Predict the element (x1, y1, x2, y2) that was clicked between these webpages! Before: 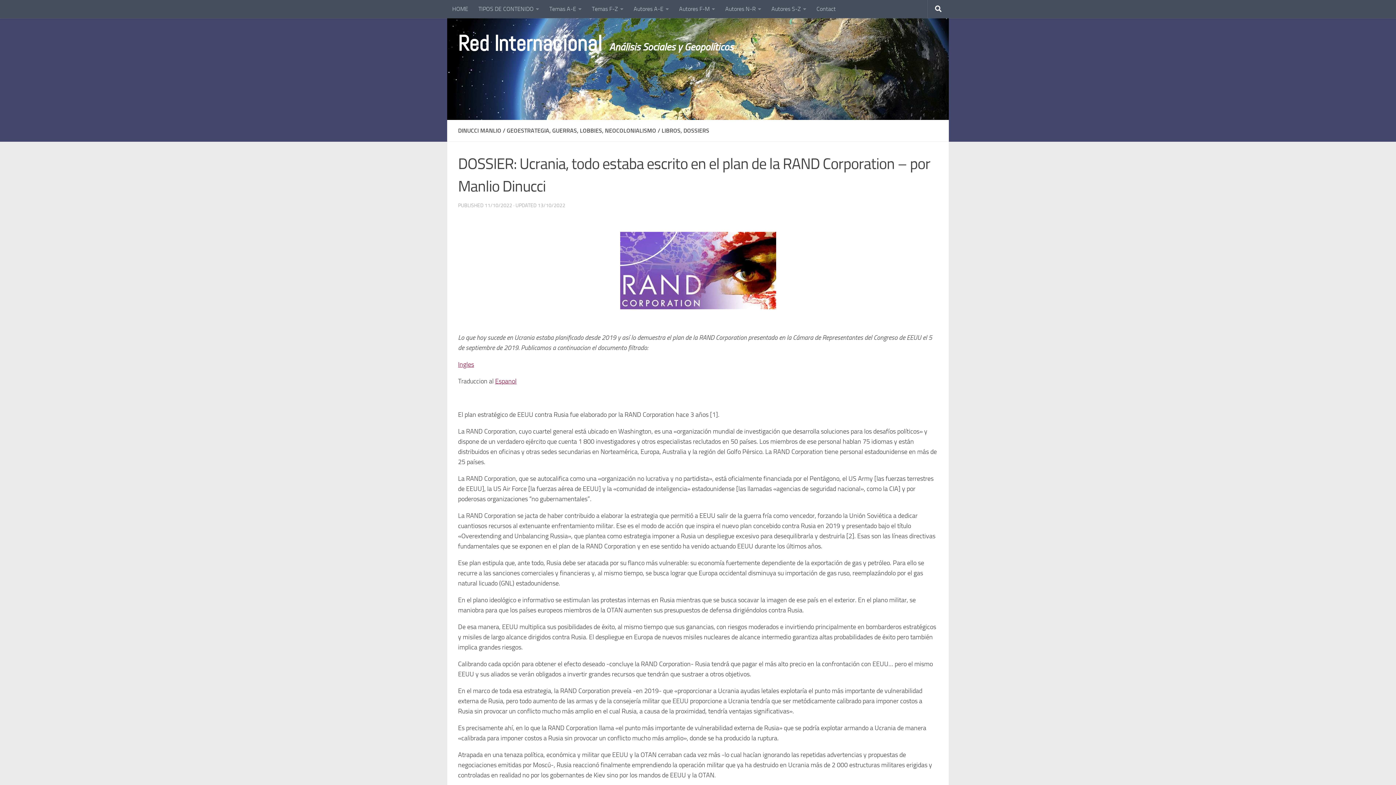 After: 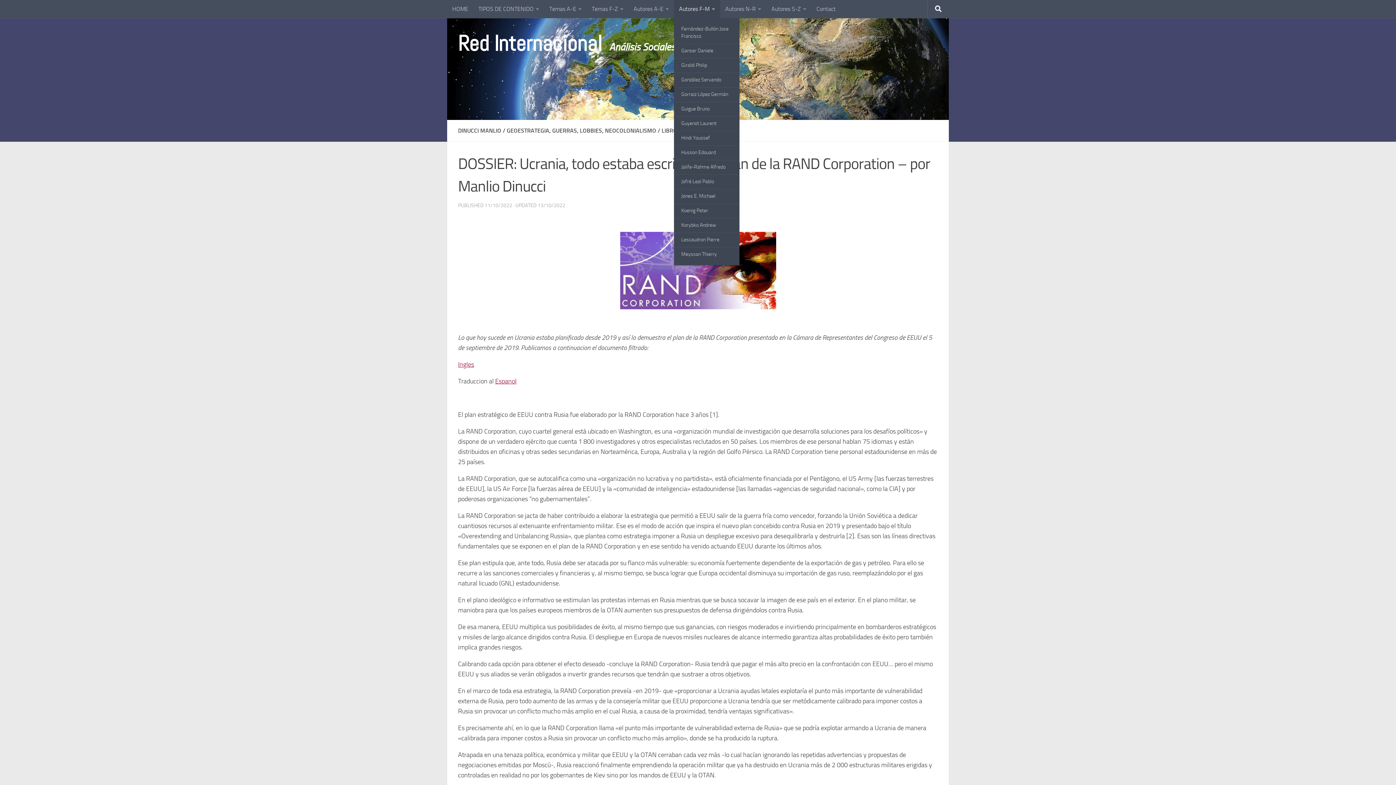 Action: label: Autores F-M bbox: (674, 0, 720, 18)